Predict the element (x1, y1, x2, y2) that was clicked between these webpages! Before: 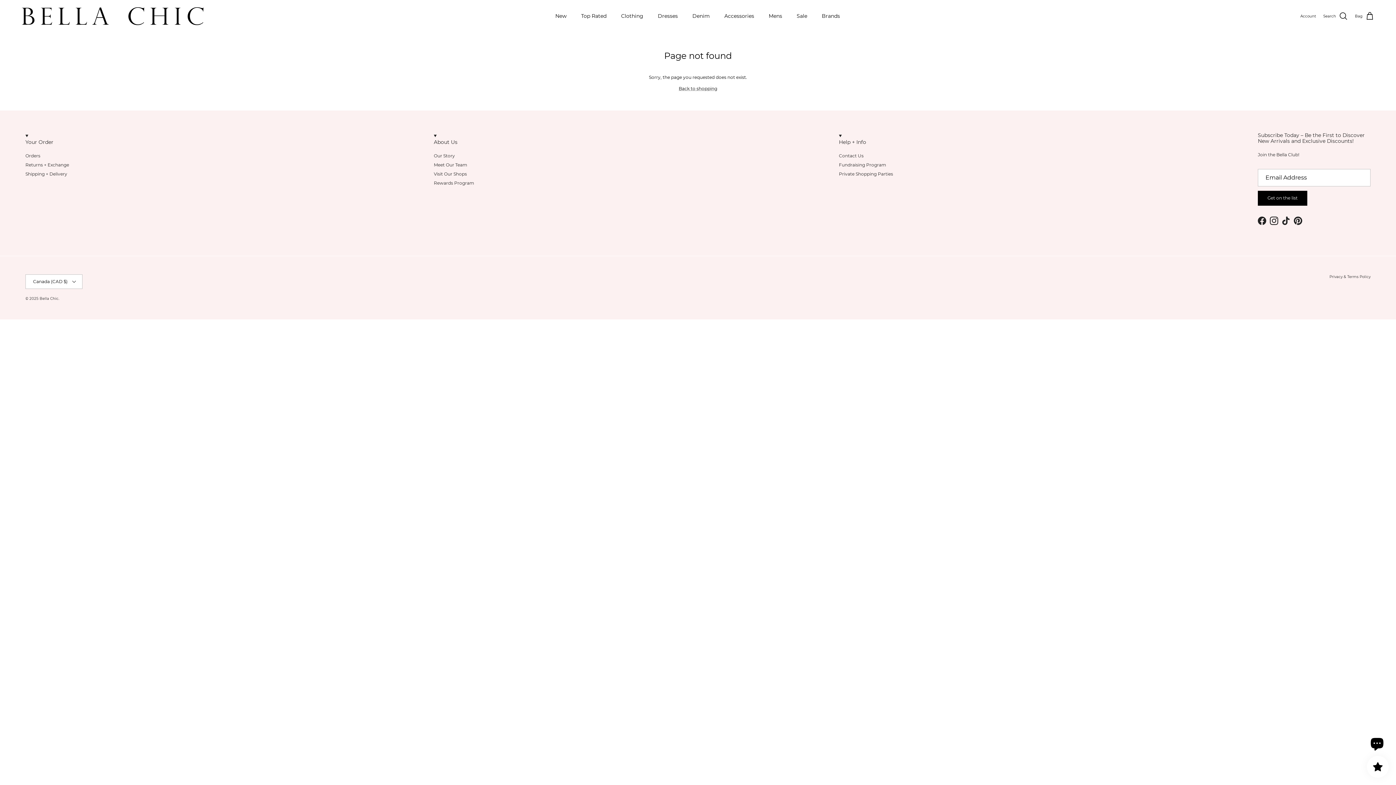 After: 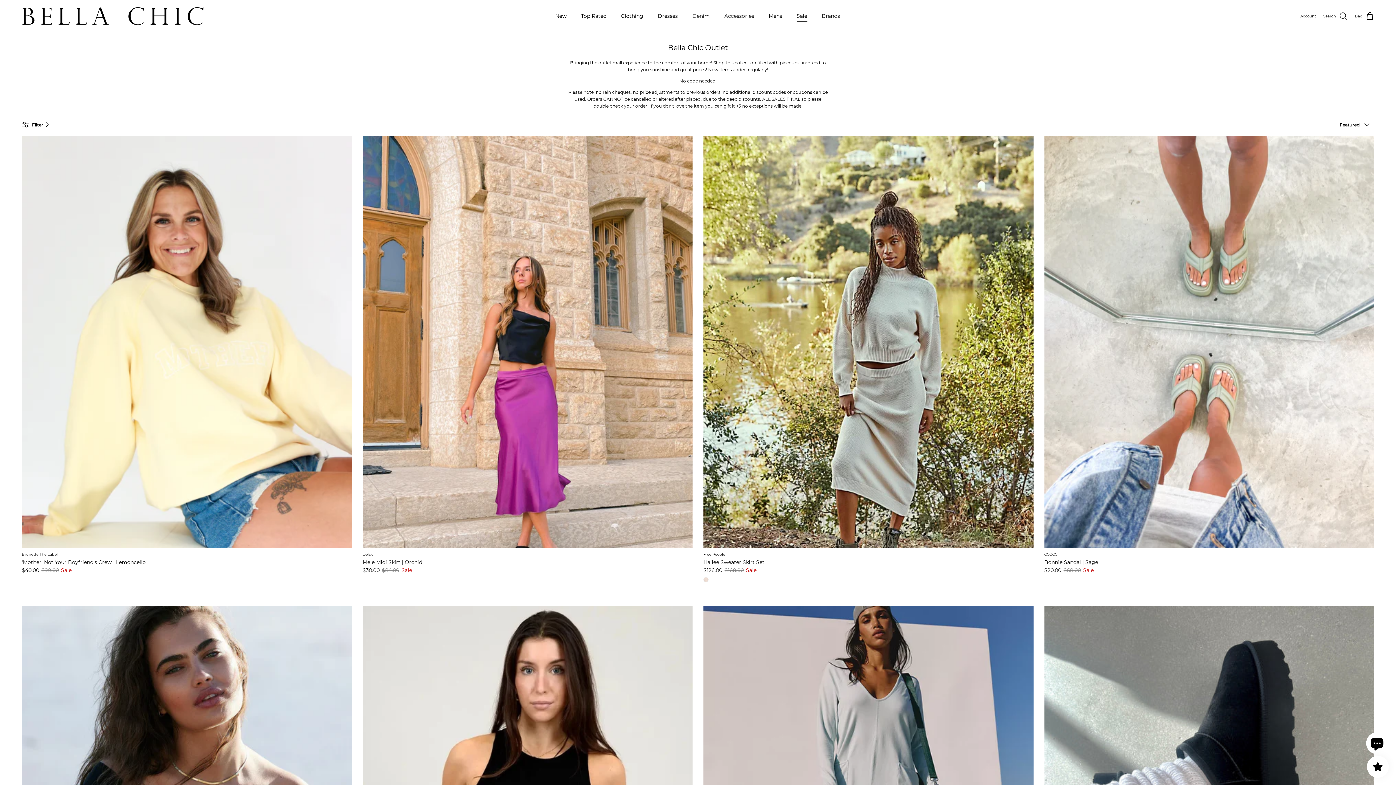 Action: bbox: (790, 4, 814, 28) label: Sale